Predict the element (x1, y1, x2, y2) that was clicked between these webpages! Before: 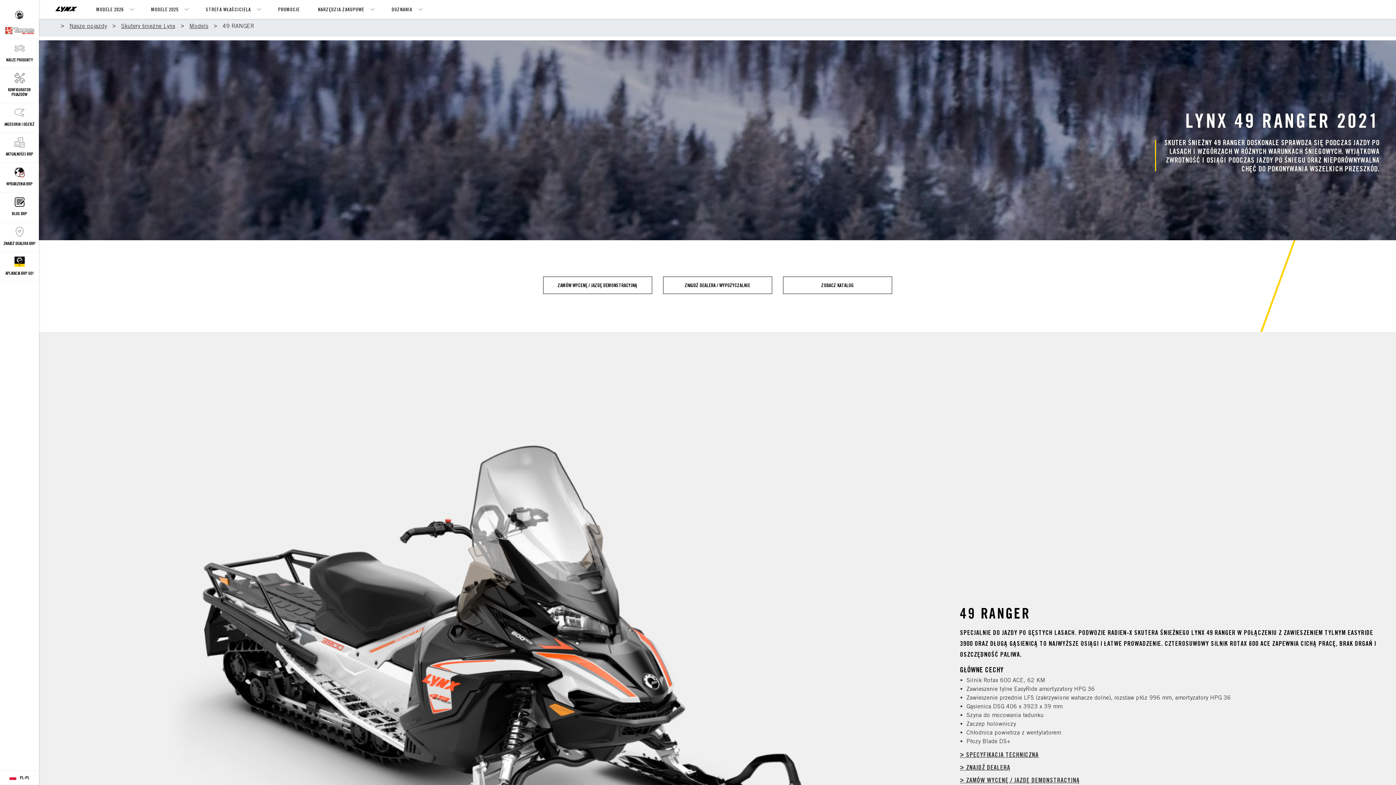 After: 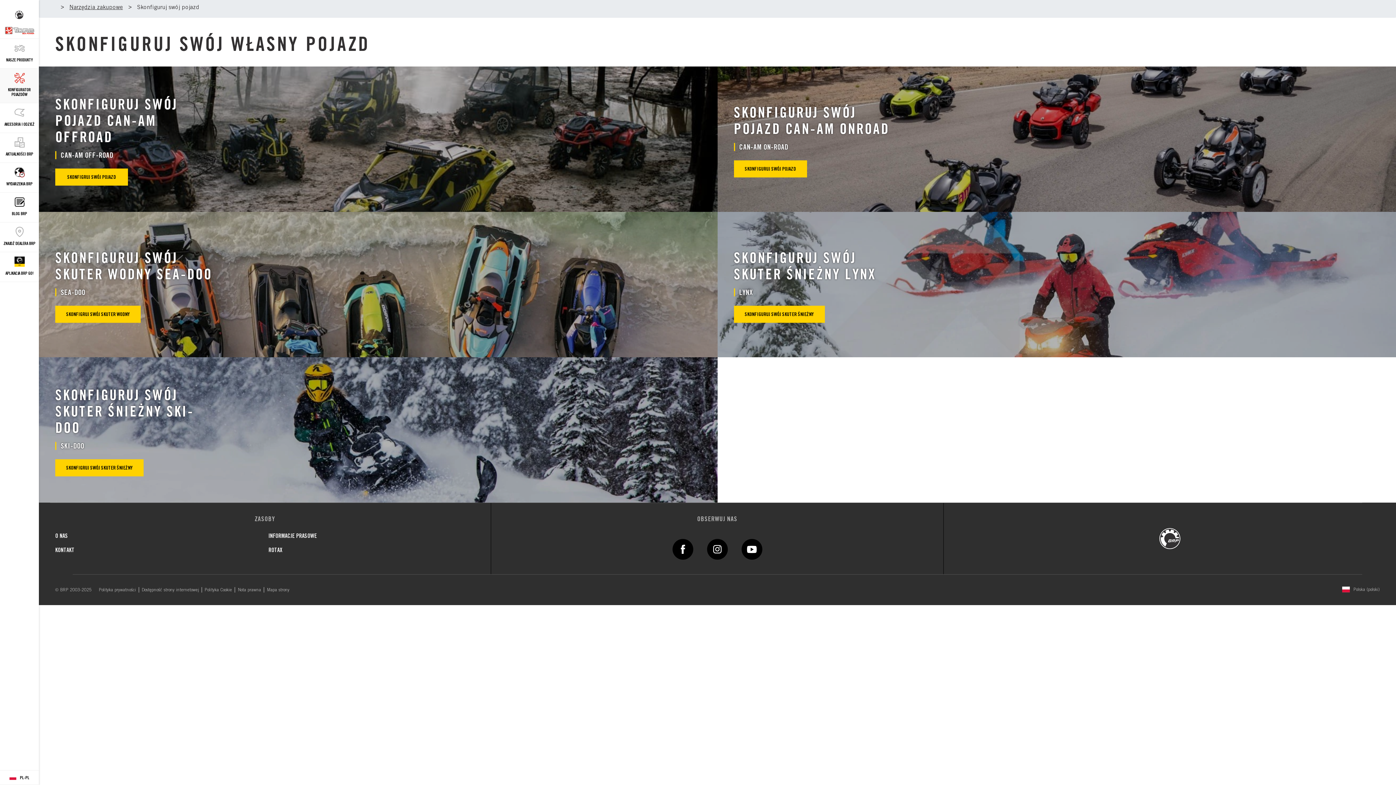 Action: bbox: (0, 68, 38, 102) label: KONFIGURATOR POJAZDÓW